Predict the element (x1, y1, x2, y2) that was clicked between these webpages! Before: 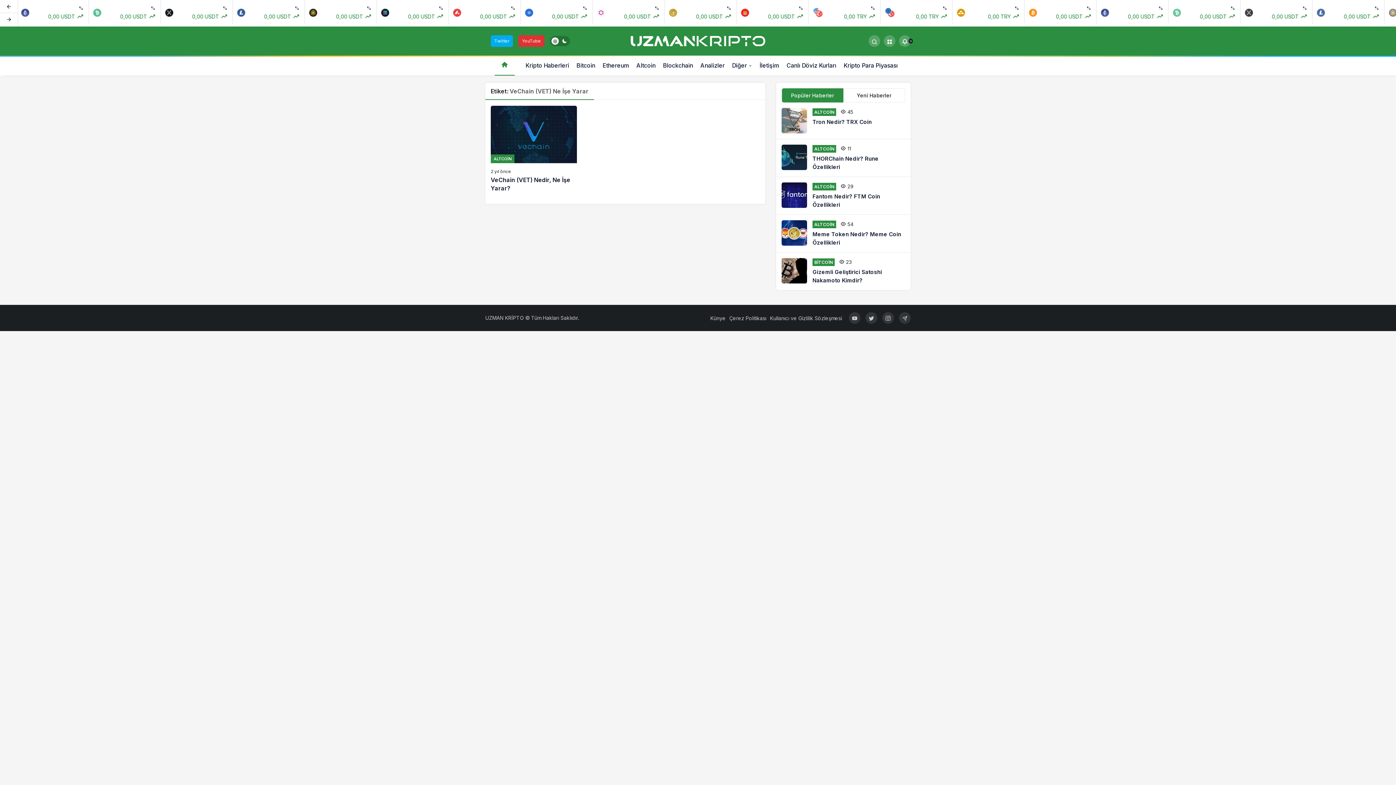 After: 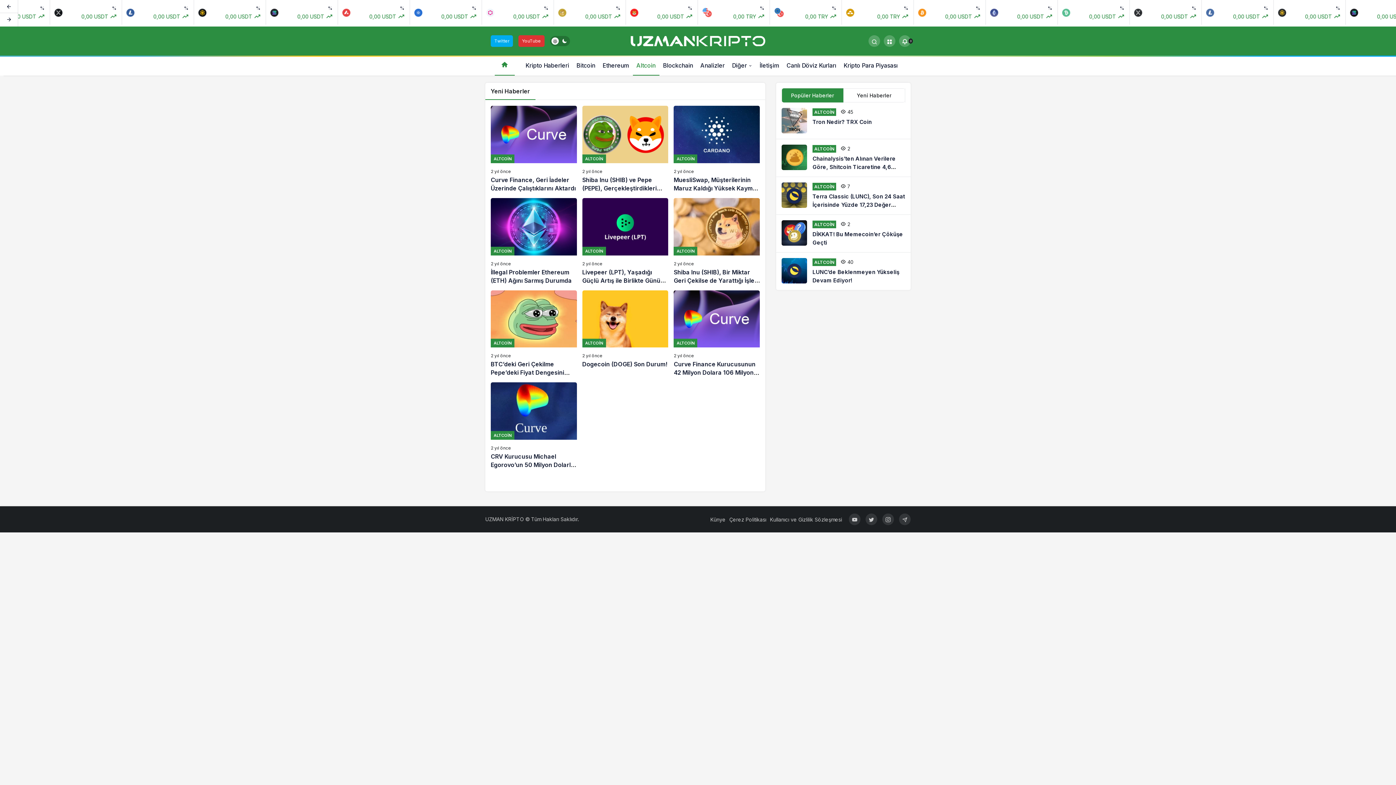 Action: bbox: (632, 55, 659, 75) label: Altcoin